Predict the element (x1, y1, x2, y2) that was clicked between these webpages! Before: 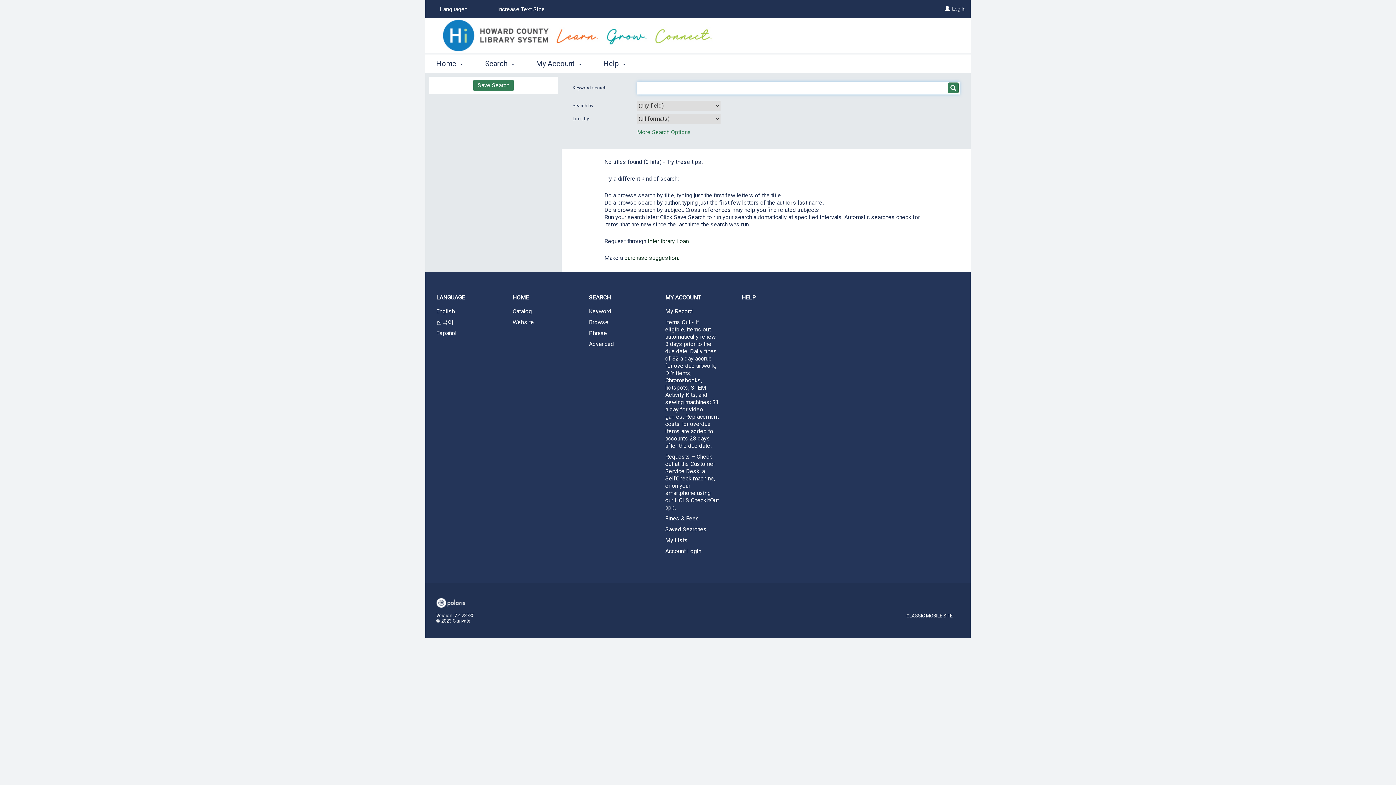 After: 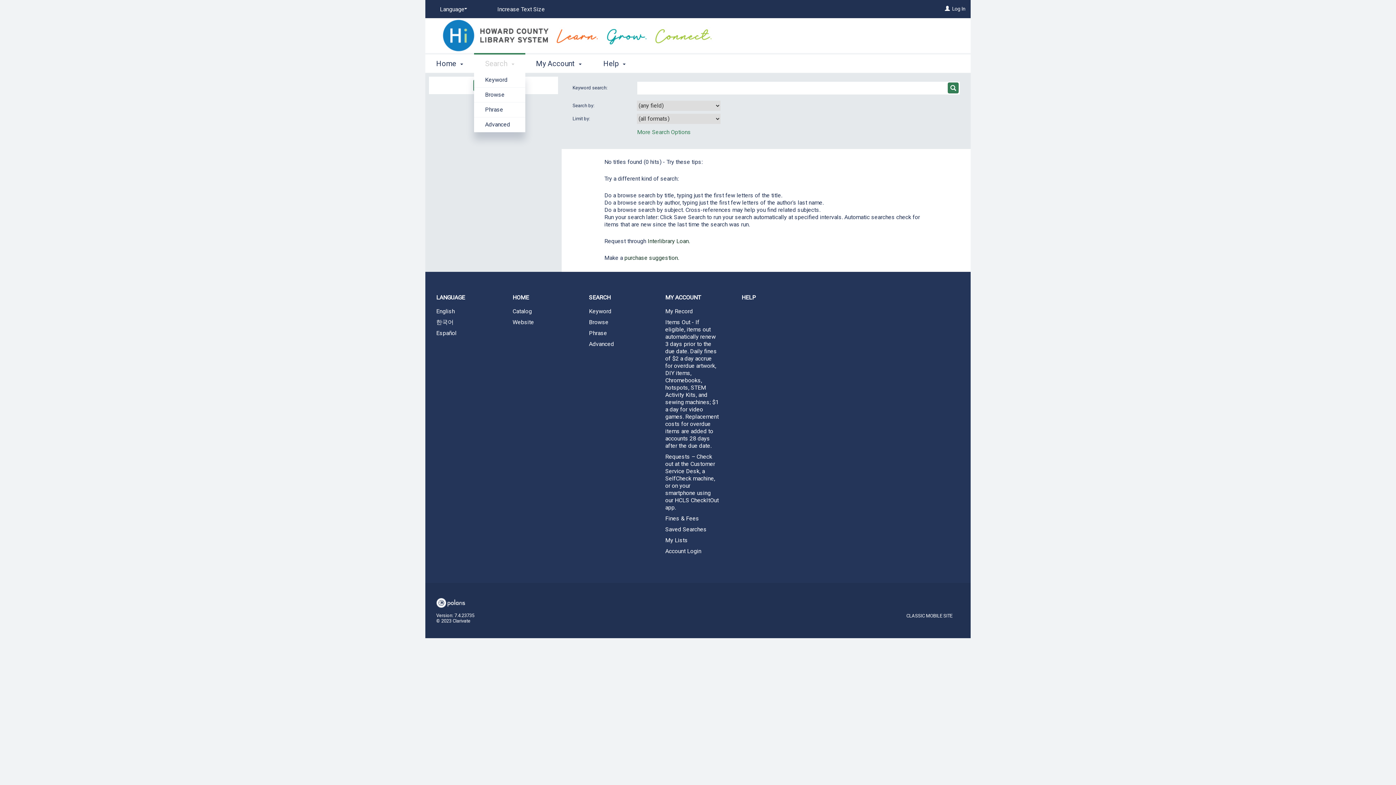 Action: bbox: (474, 53, 525, 72) label: Search 